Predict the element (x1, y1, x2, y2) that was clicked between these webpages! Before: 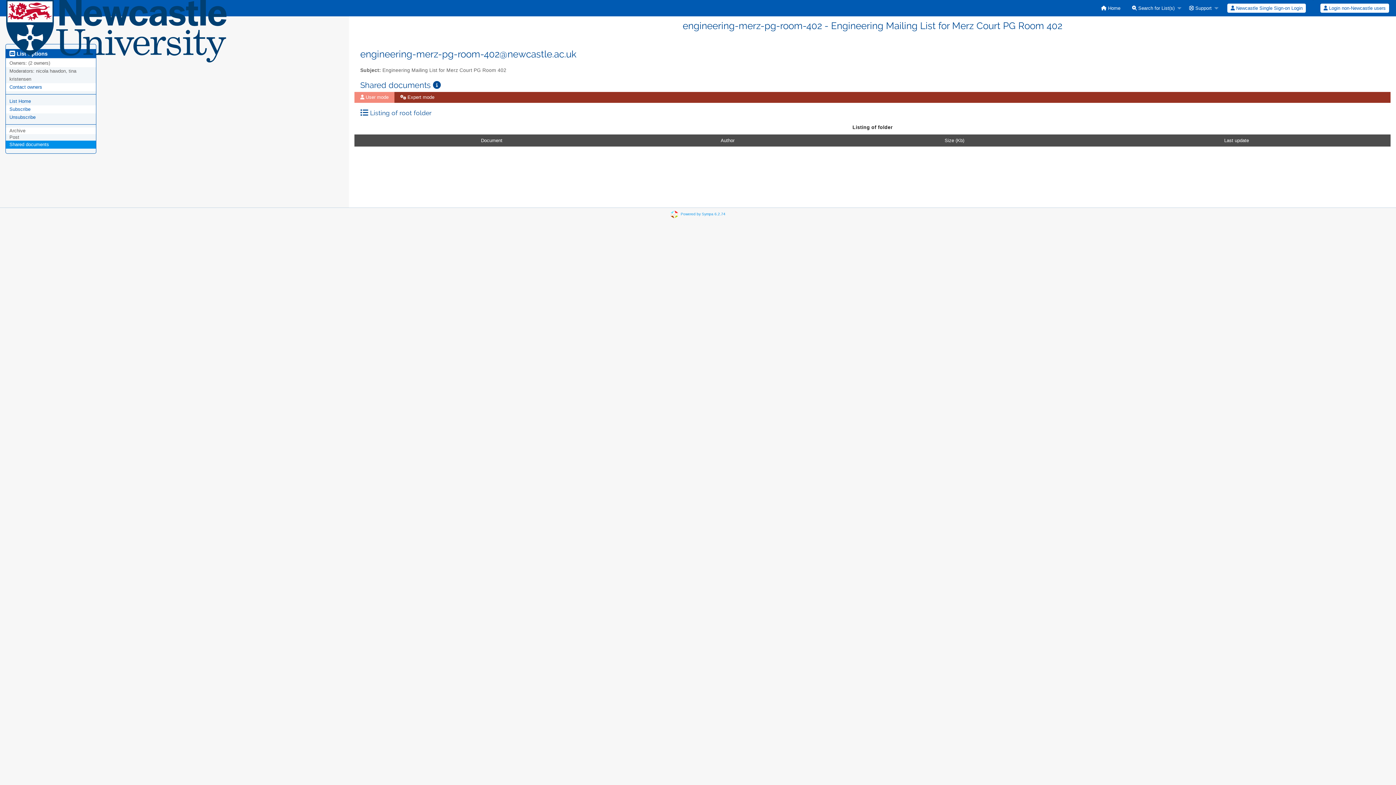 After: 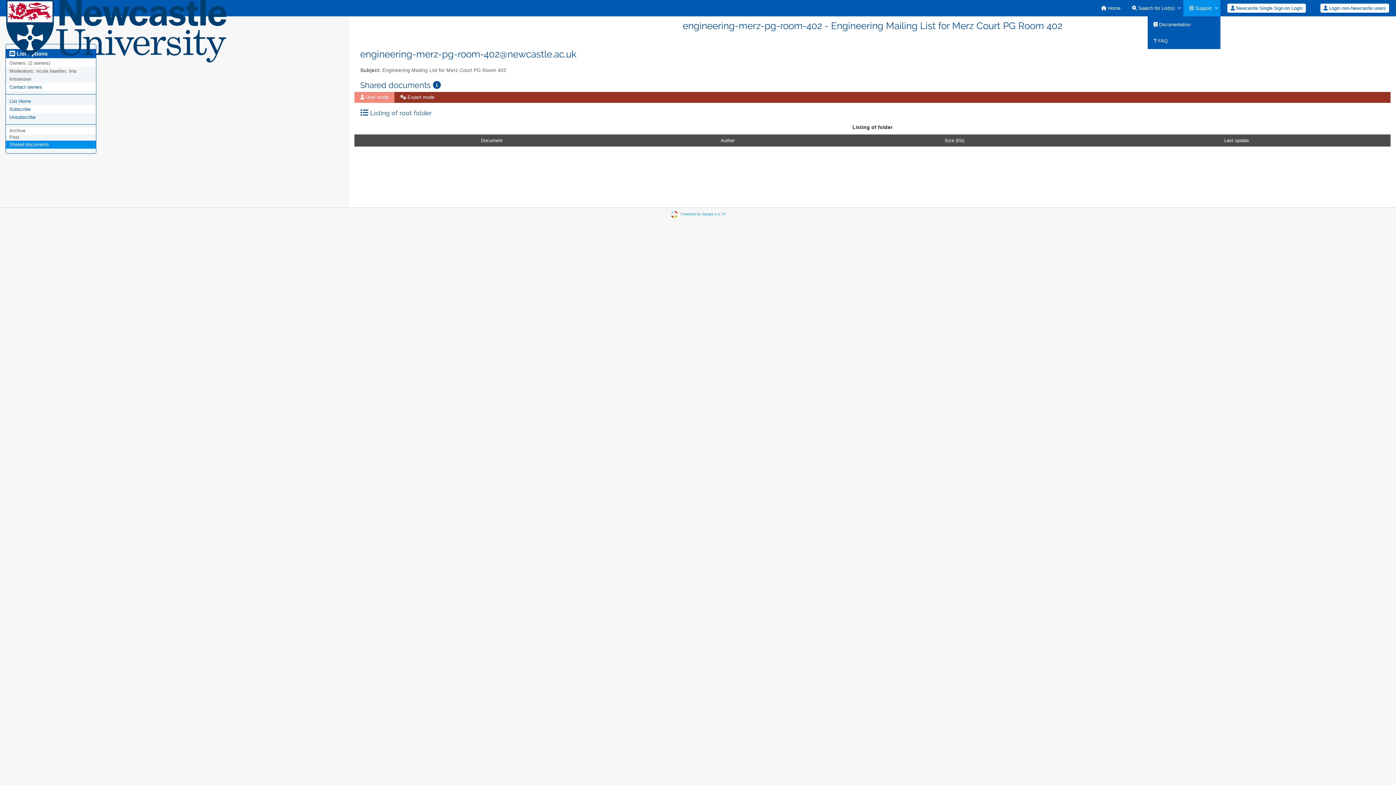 Action: bbox: (1183, 0, 1220, 16) label:  Support